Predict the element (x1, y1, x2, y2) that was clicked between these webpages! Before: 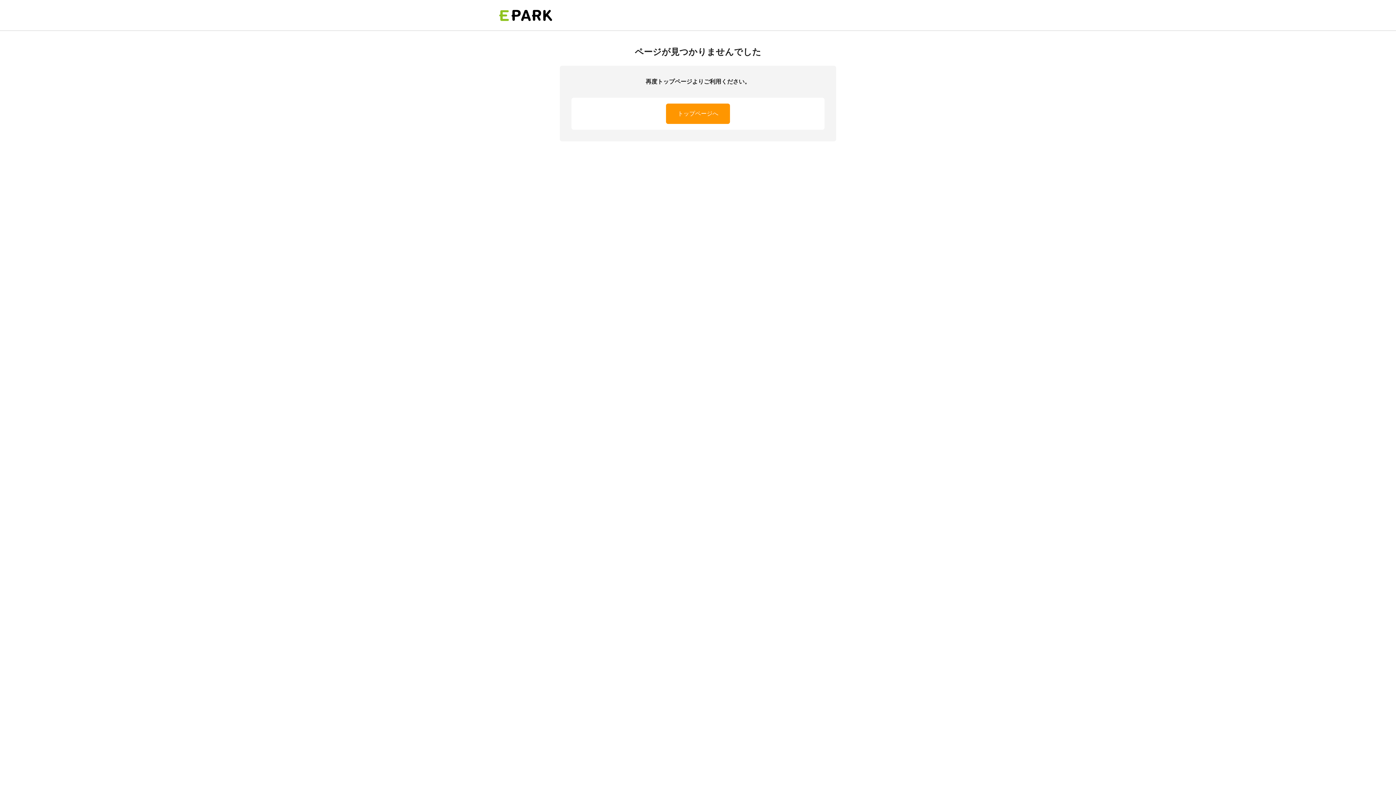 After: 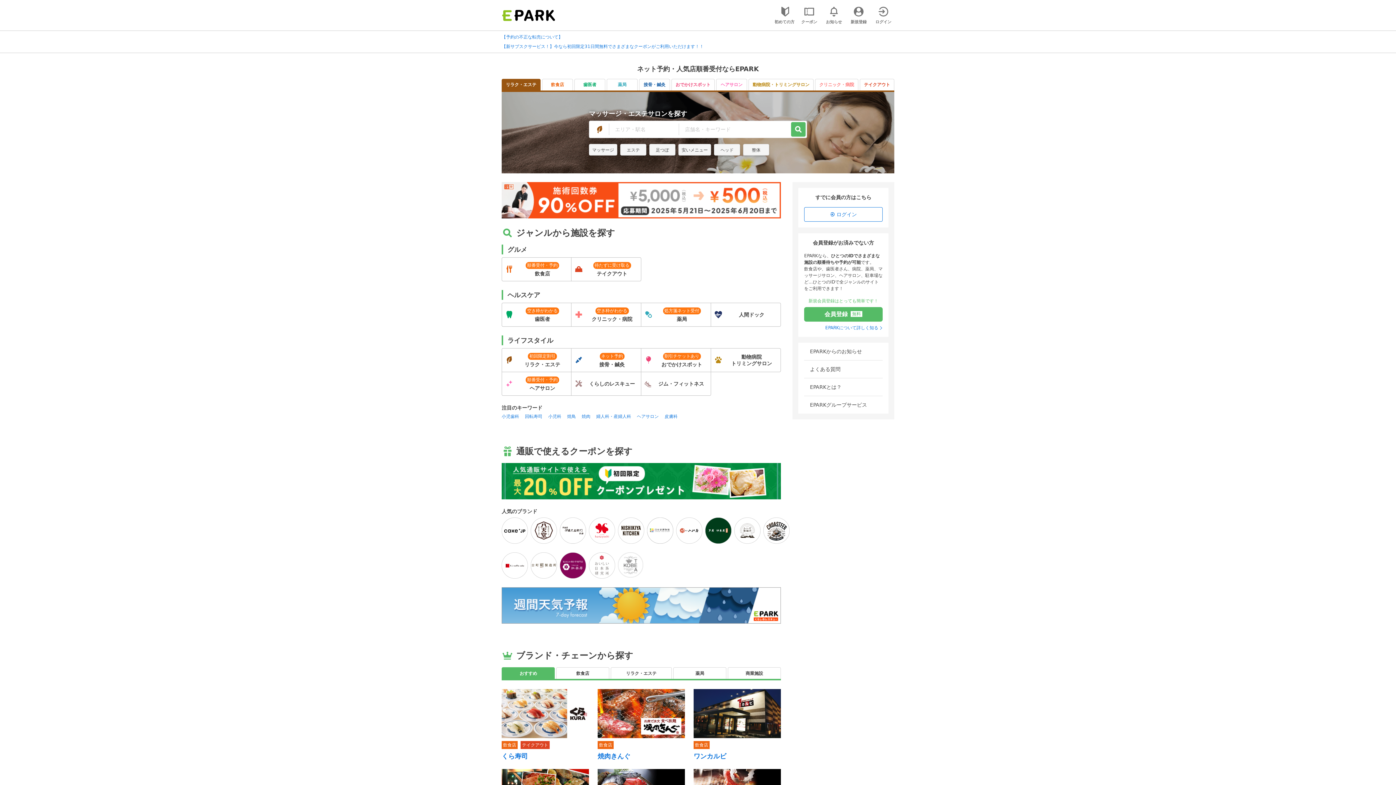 Action: label: トップページへ bbox: (666, 103, 730, 124)